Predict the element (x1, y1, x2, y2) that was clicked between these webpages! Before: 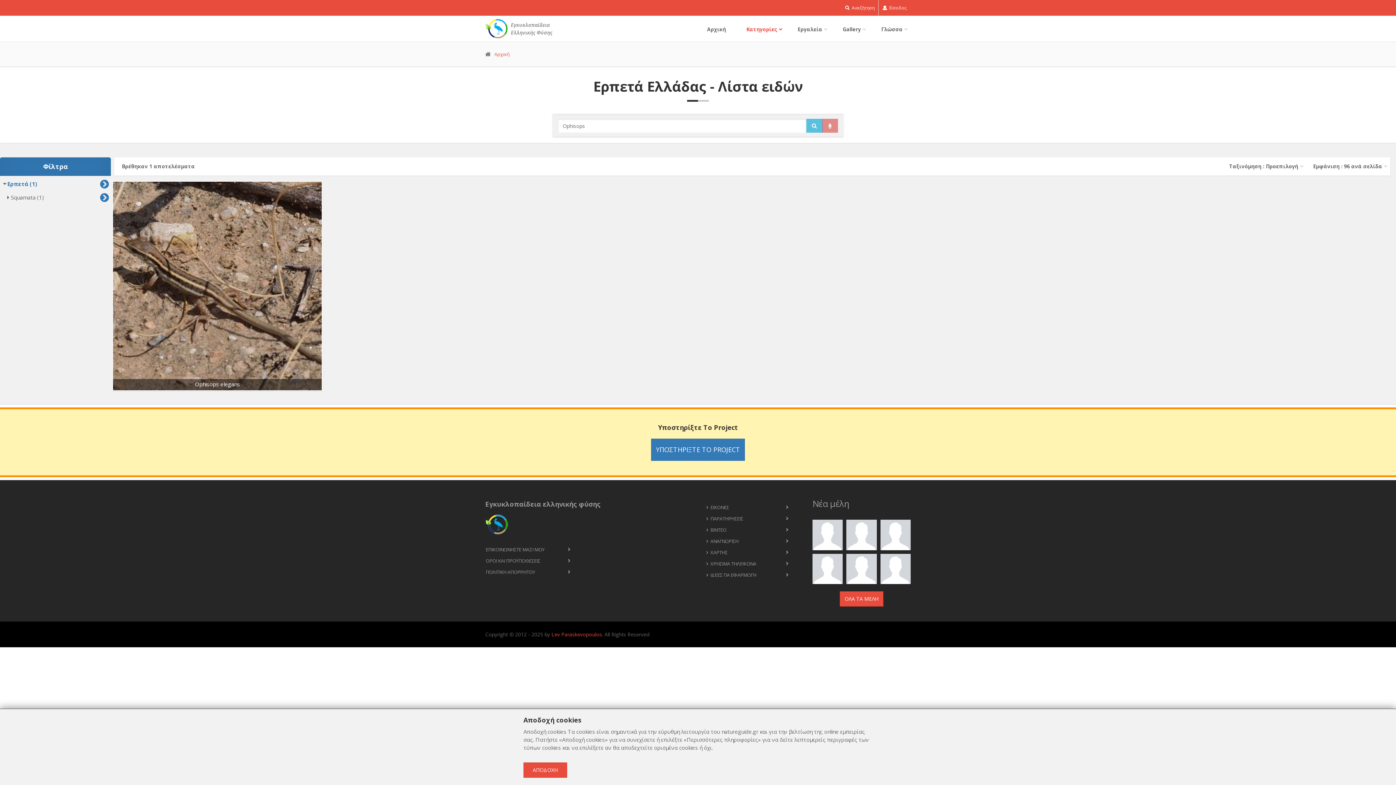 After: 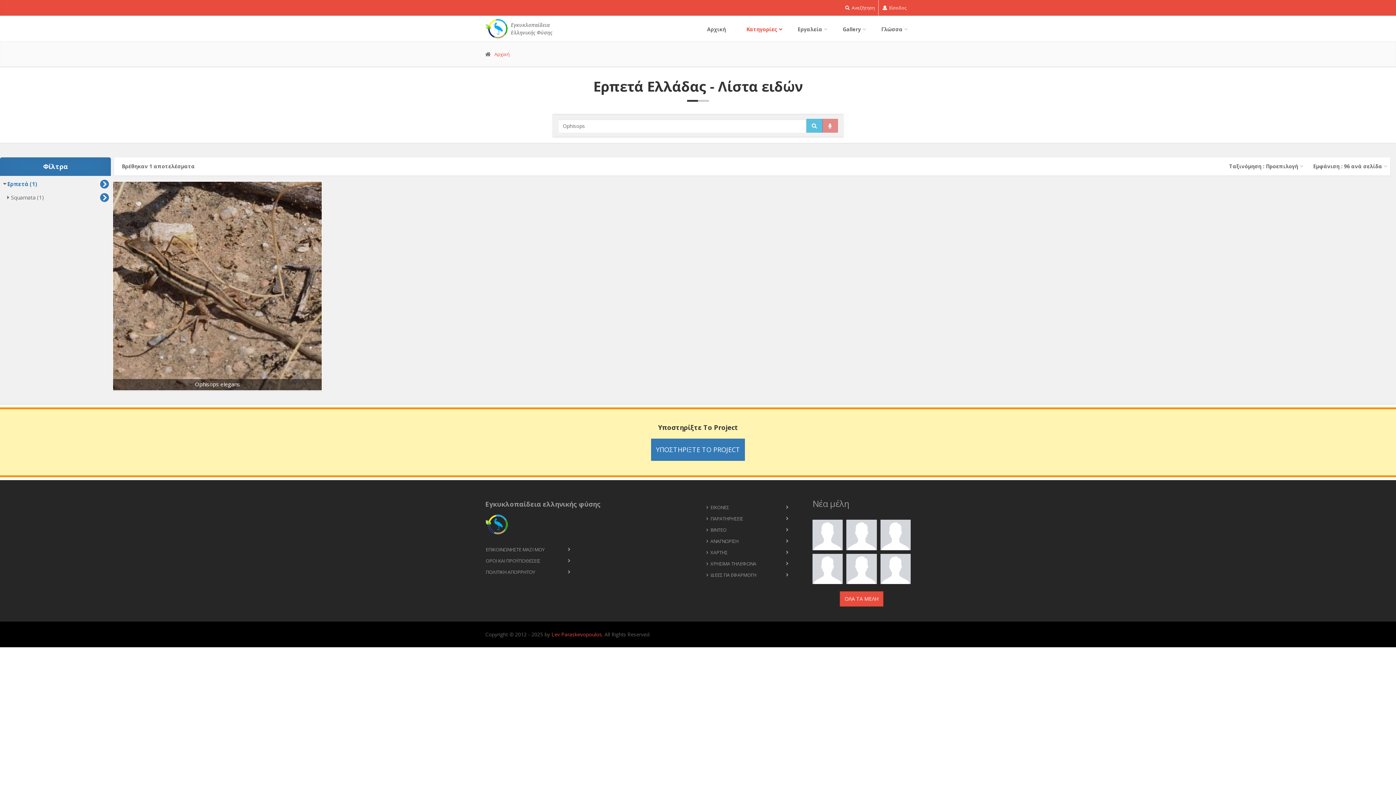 Action: bbox: (523, 762, 567, 778) label: ΑΠΟΔΟΧΗ